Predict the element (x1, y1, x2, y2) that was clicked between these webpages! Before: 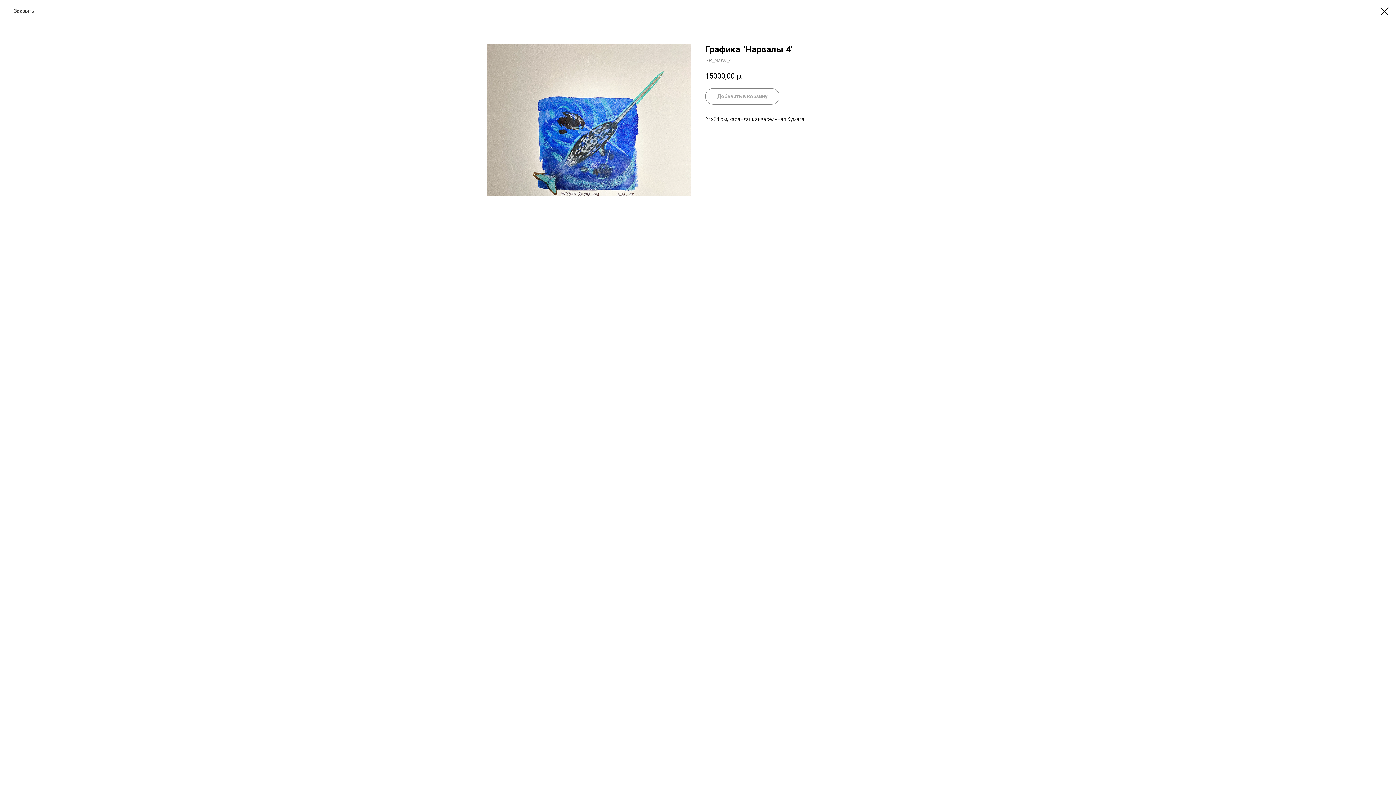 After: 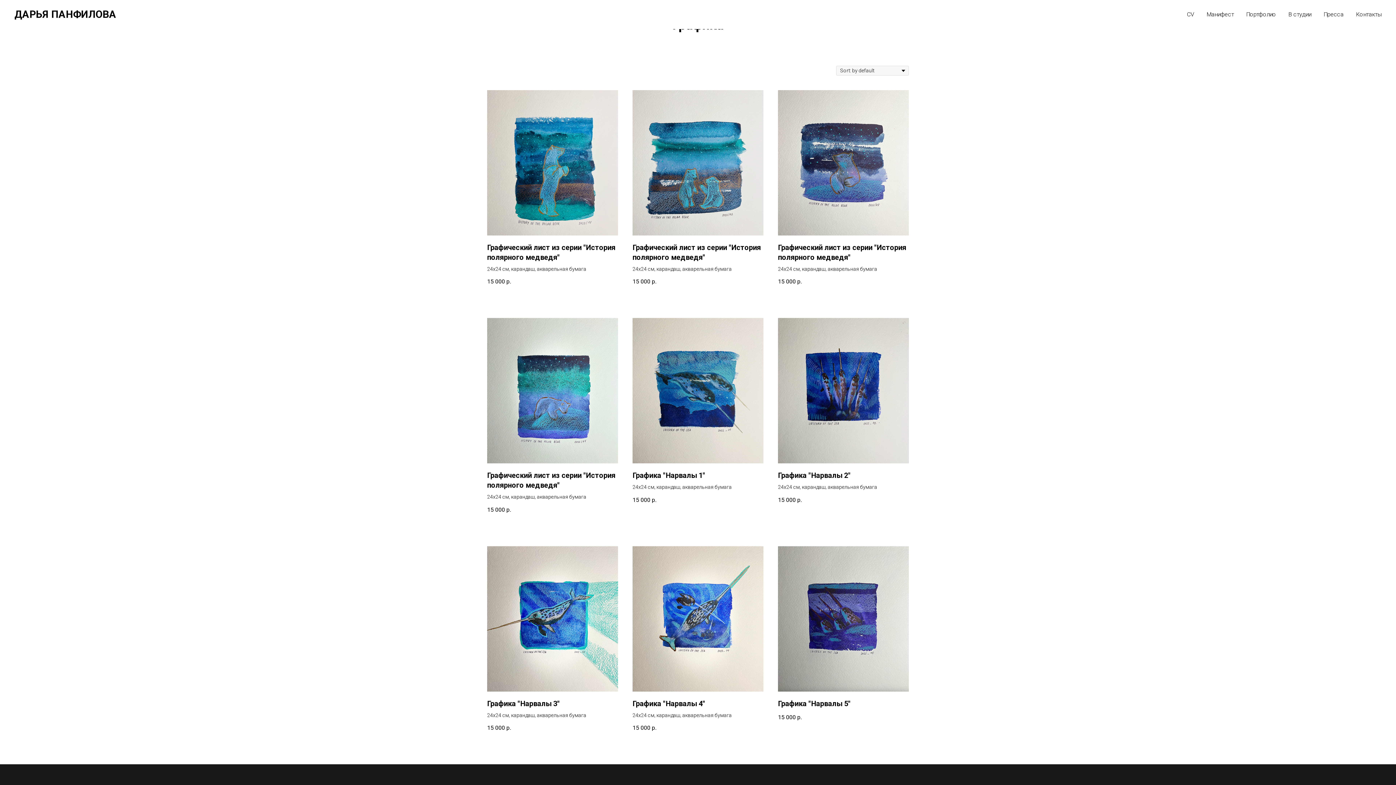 Action: bbox: (1380, 7, 1389, 15)